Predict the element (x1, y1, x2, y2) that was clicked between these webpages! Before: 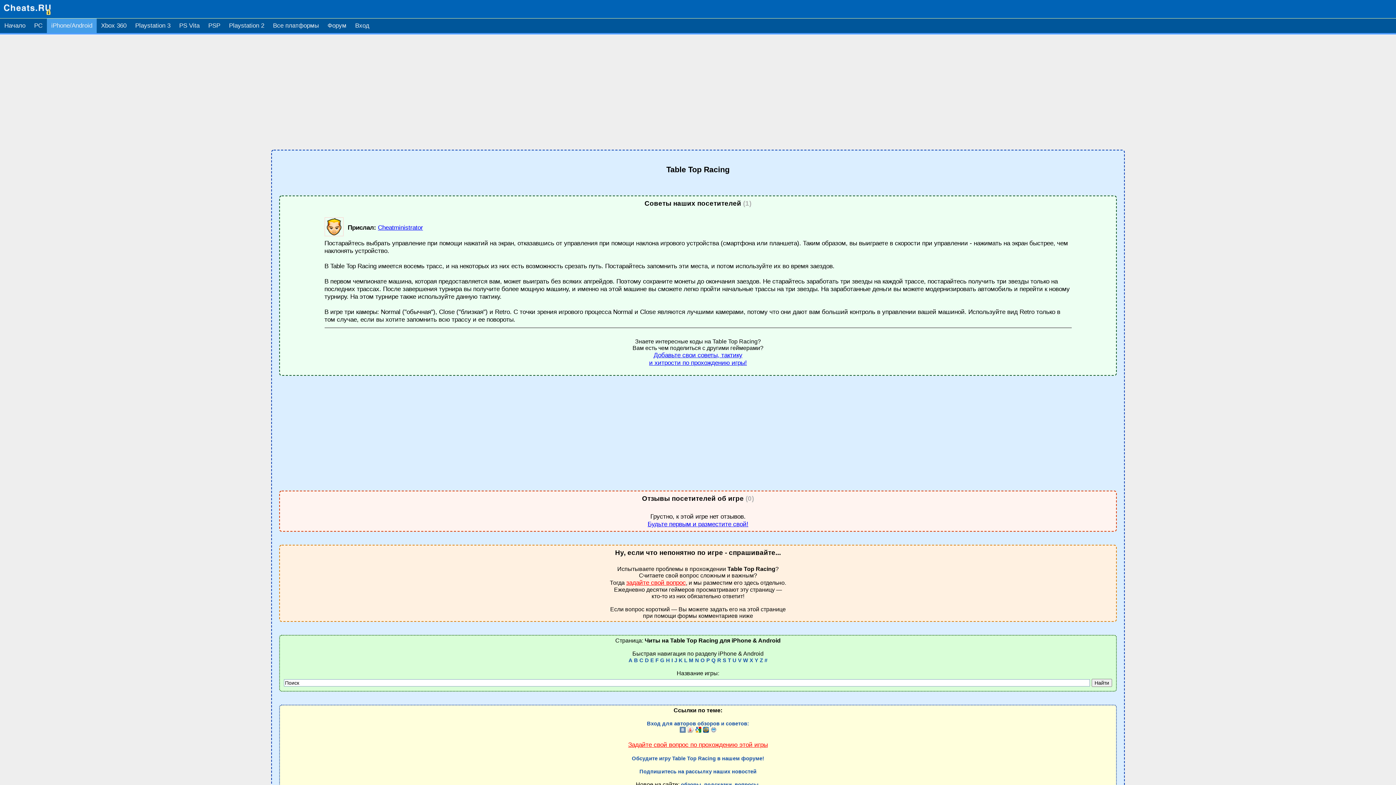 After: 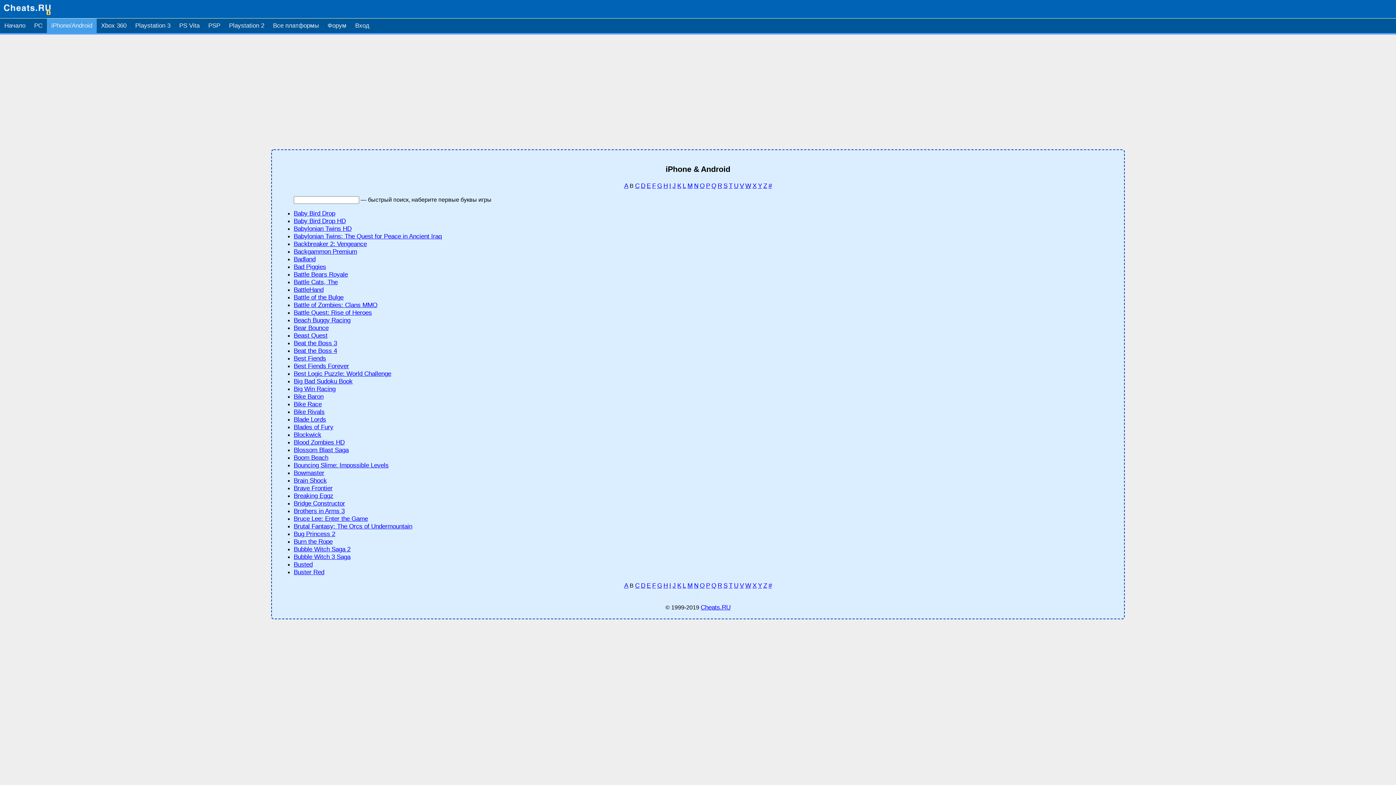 Action: bbox: (634, 657, 638, 663) label: B